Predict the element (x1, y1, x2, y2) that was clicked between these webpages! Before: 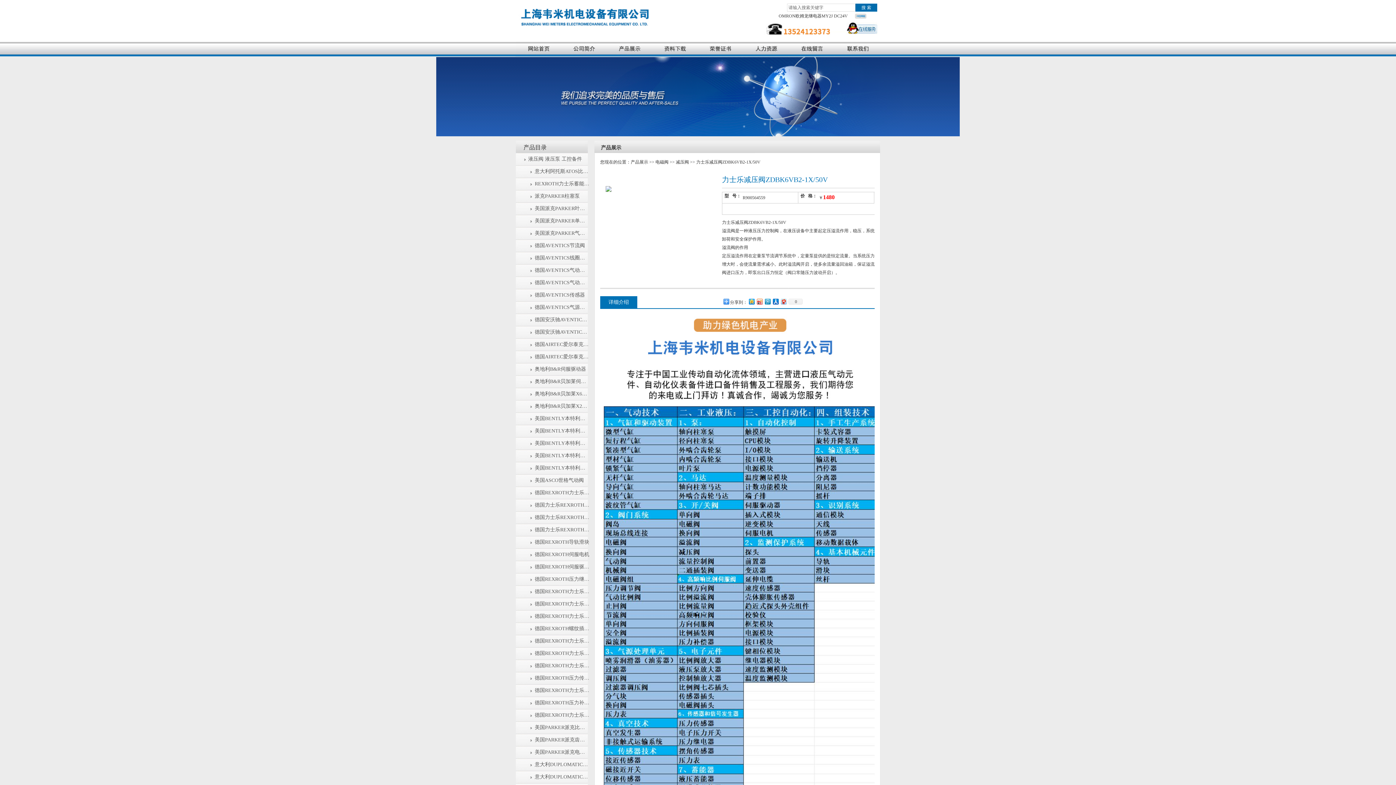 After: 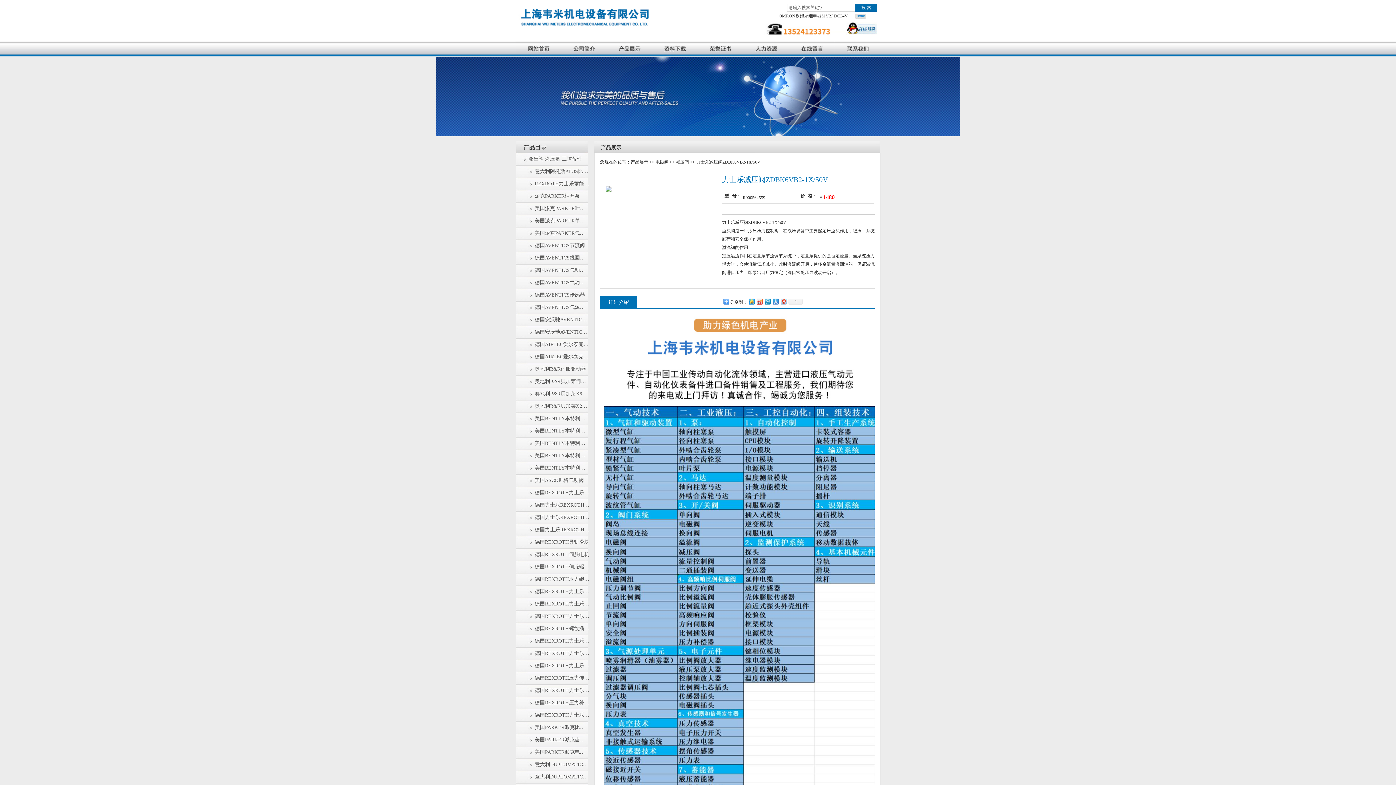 Action: bbox: (771, 297, 779, 306)